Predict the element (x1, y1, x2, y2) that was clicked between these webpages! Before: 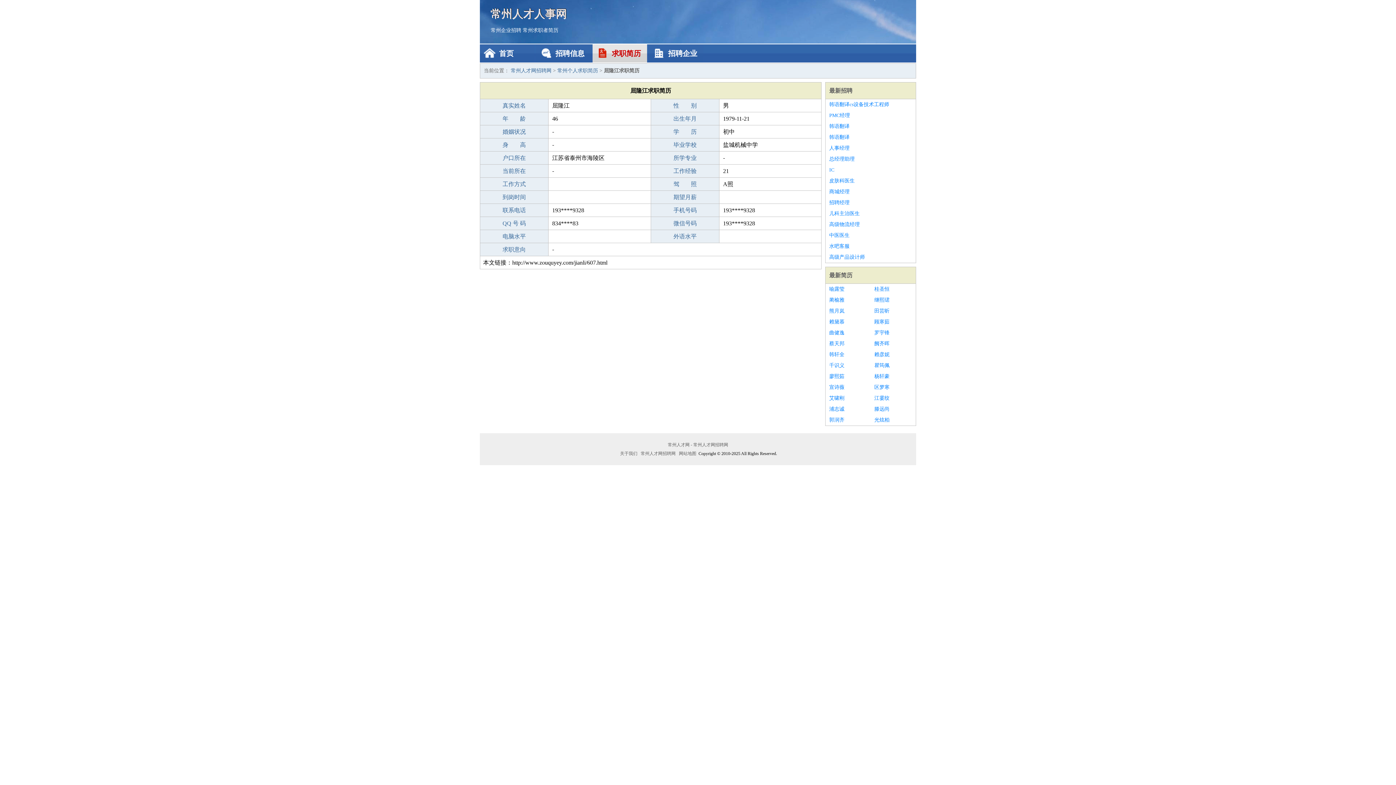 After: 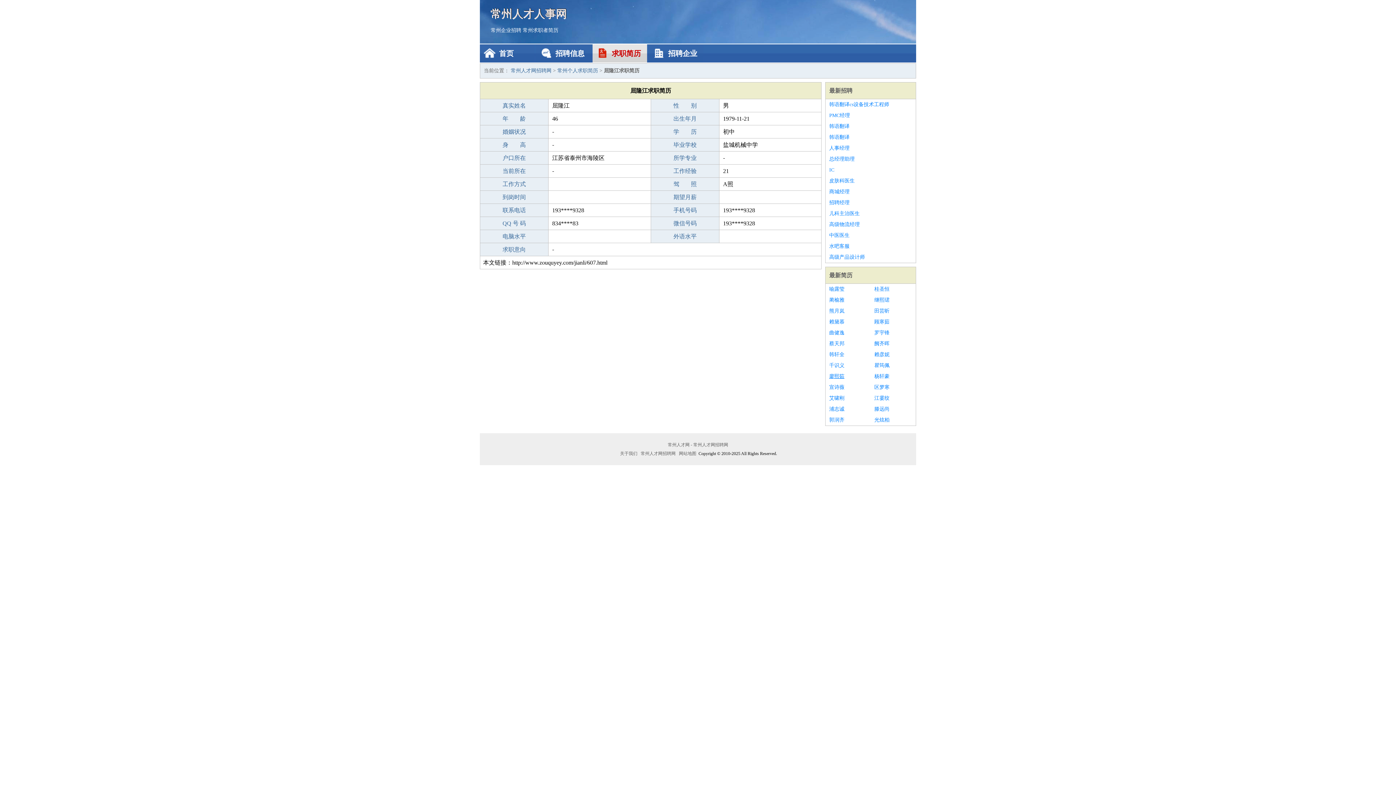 Action: bbox: (829, 371, 867, 382) label: 廖熙茹